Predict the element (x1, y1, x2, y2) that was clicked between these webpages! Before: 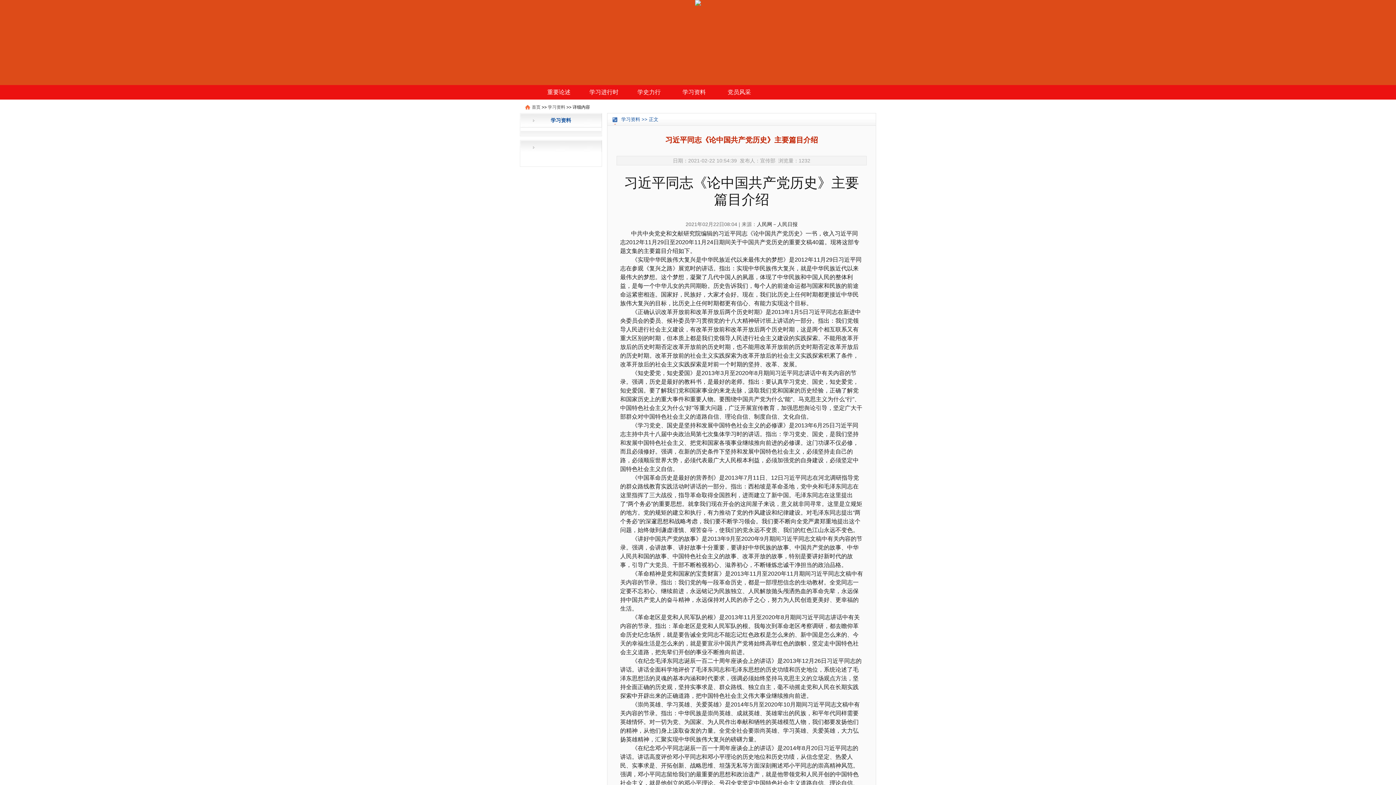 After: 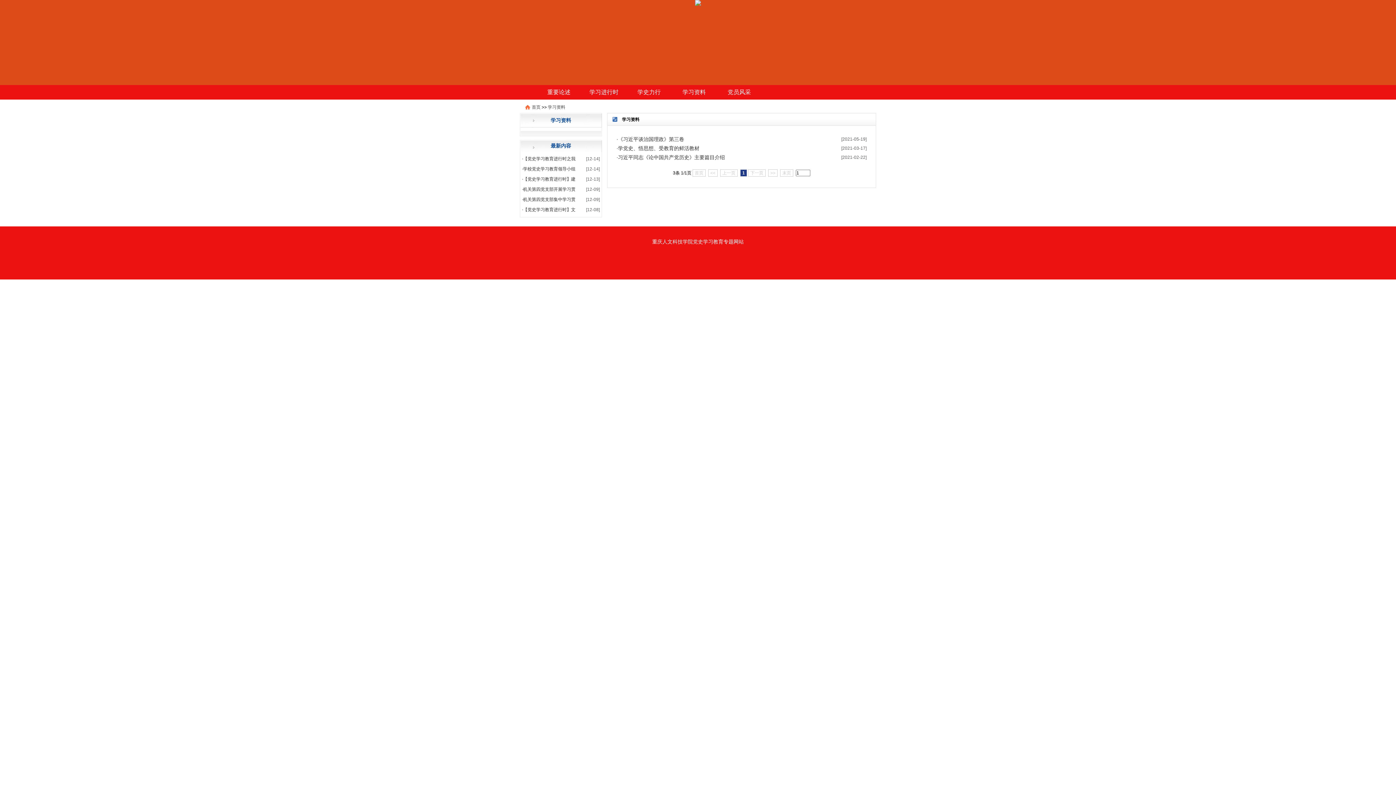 Action: label: 学习资料 bbox: (520, 113, 602, 127)